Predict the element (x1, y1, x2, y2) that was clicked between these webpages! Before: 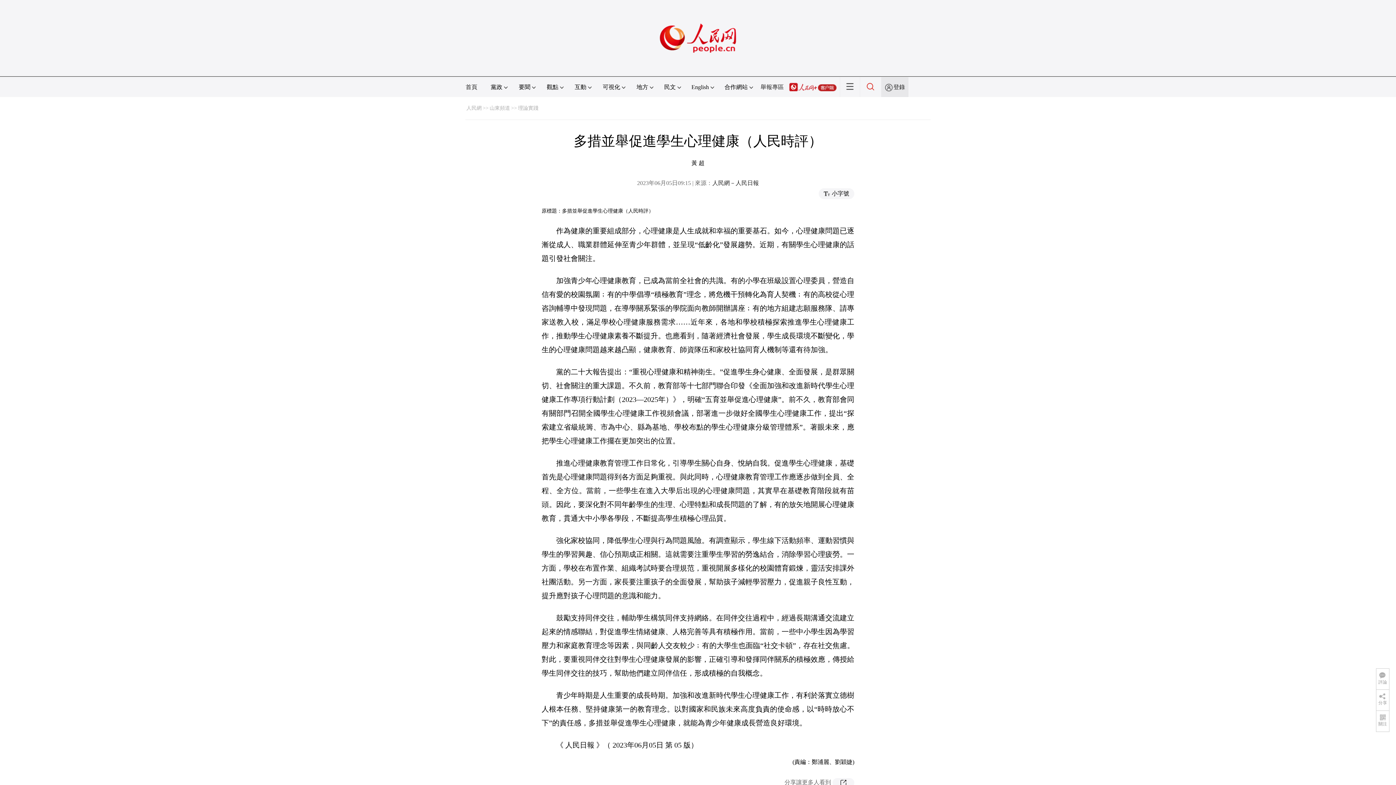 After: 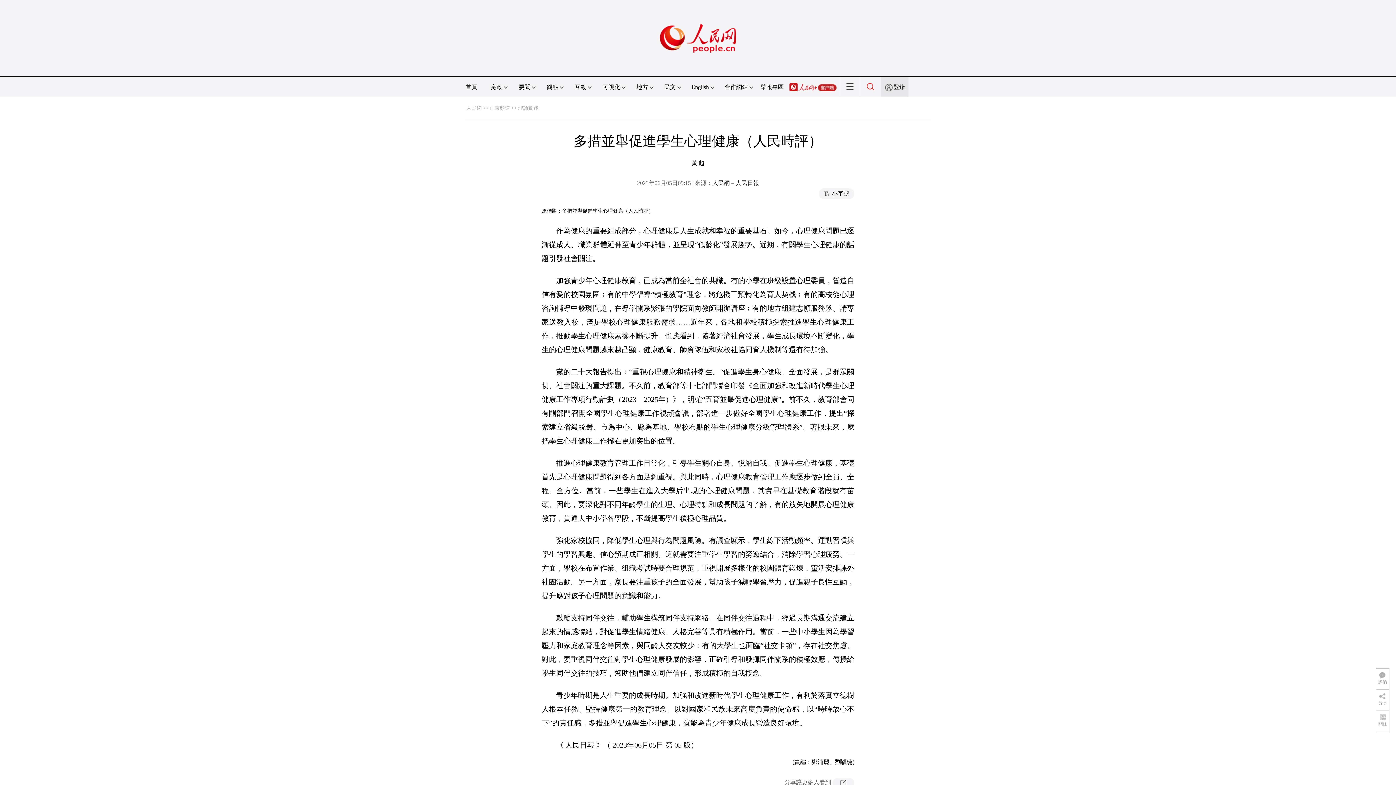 Action: bbox: (660, 1, 736, 8)